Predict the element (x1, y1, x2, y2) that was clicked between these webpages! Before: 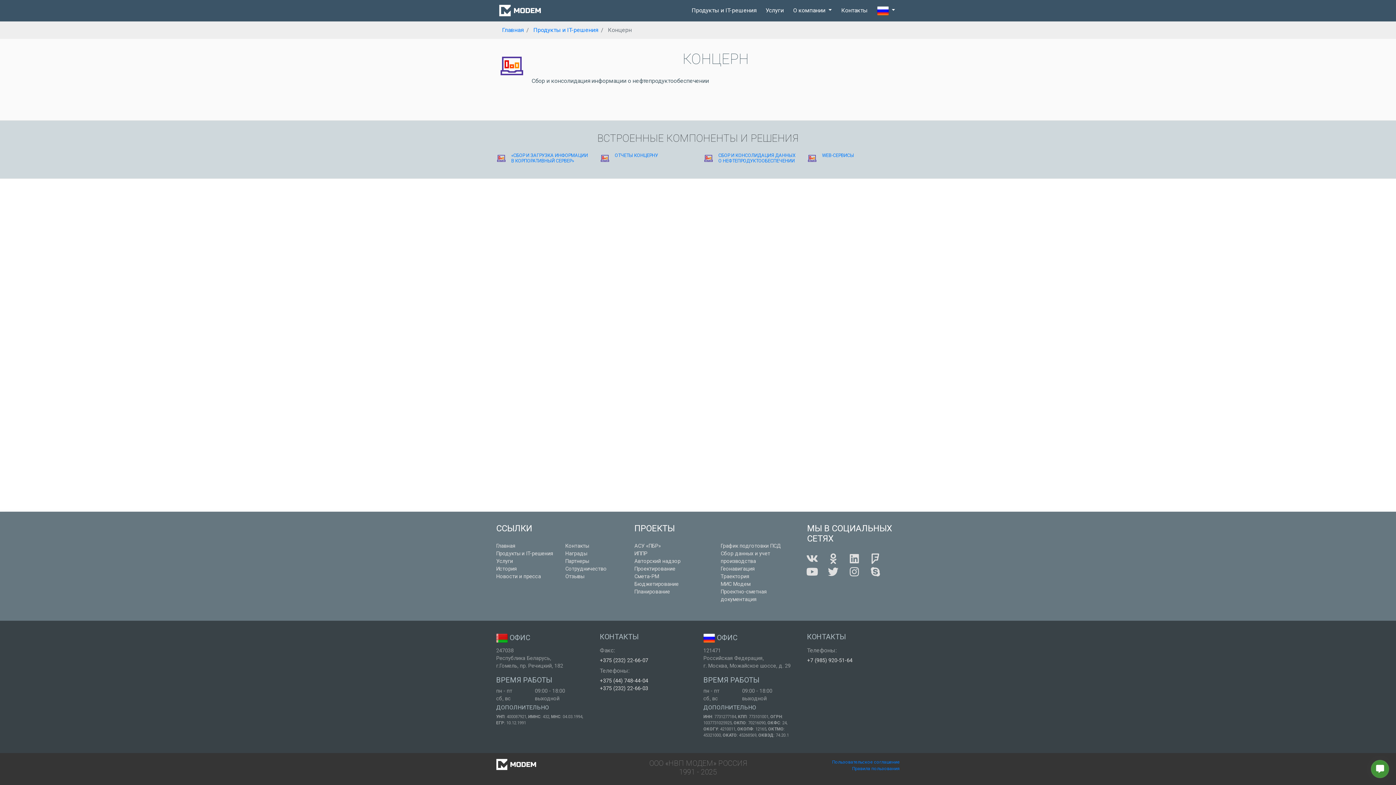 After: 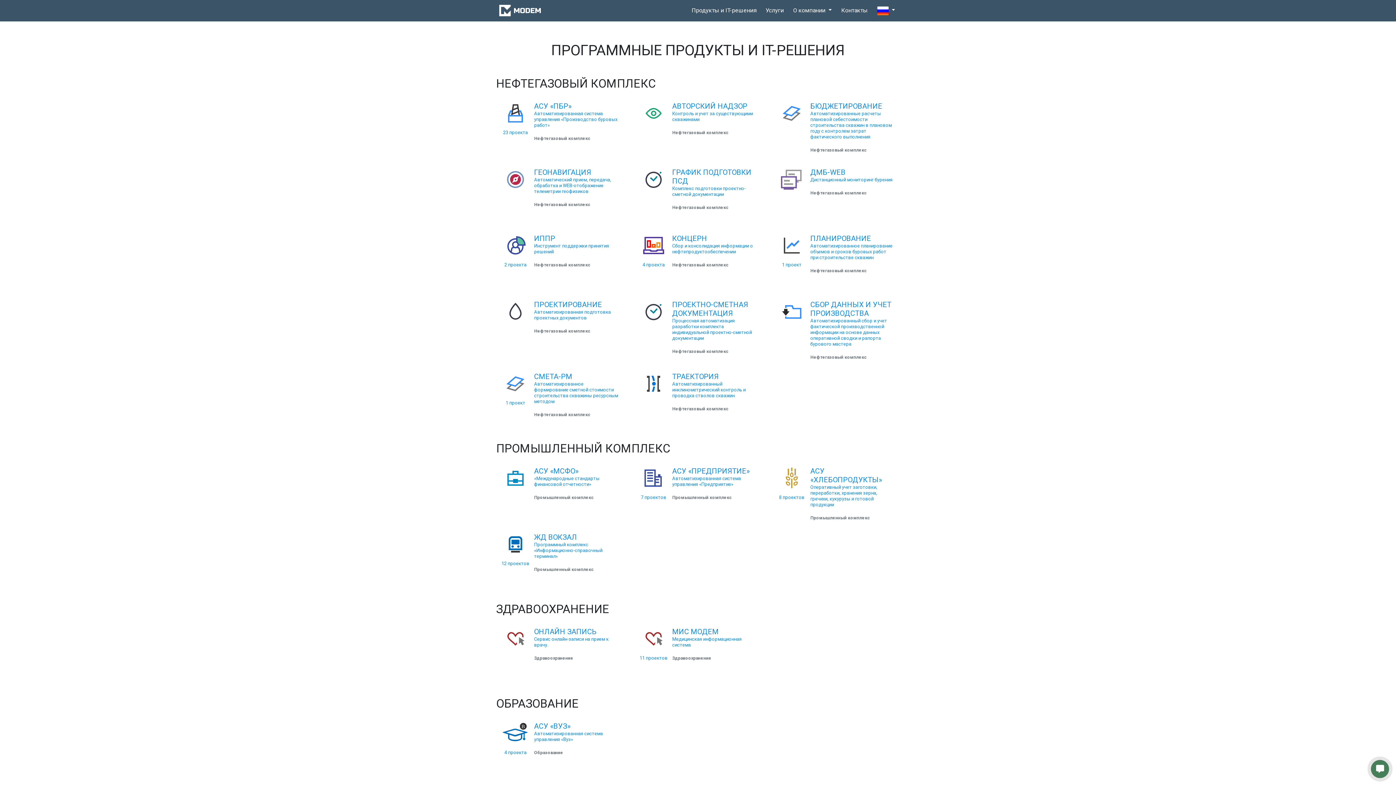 Action: label: Продукты и IT-решения bbox: (533, 26, 598, 33)